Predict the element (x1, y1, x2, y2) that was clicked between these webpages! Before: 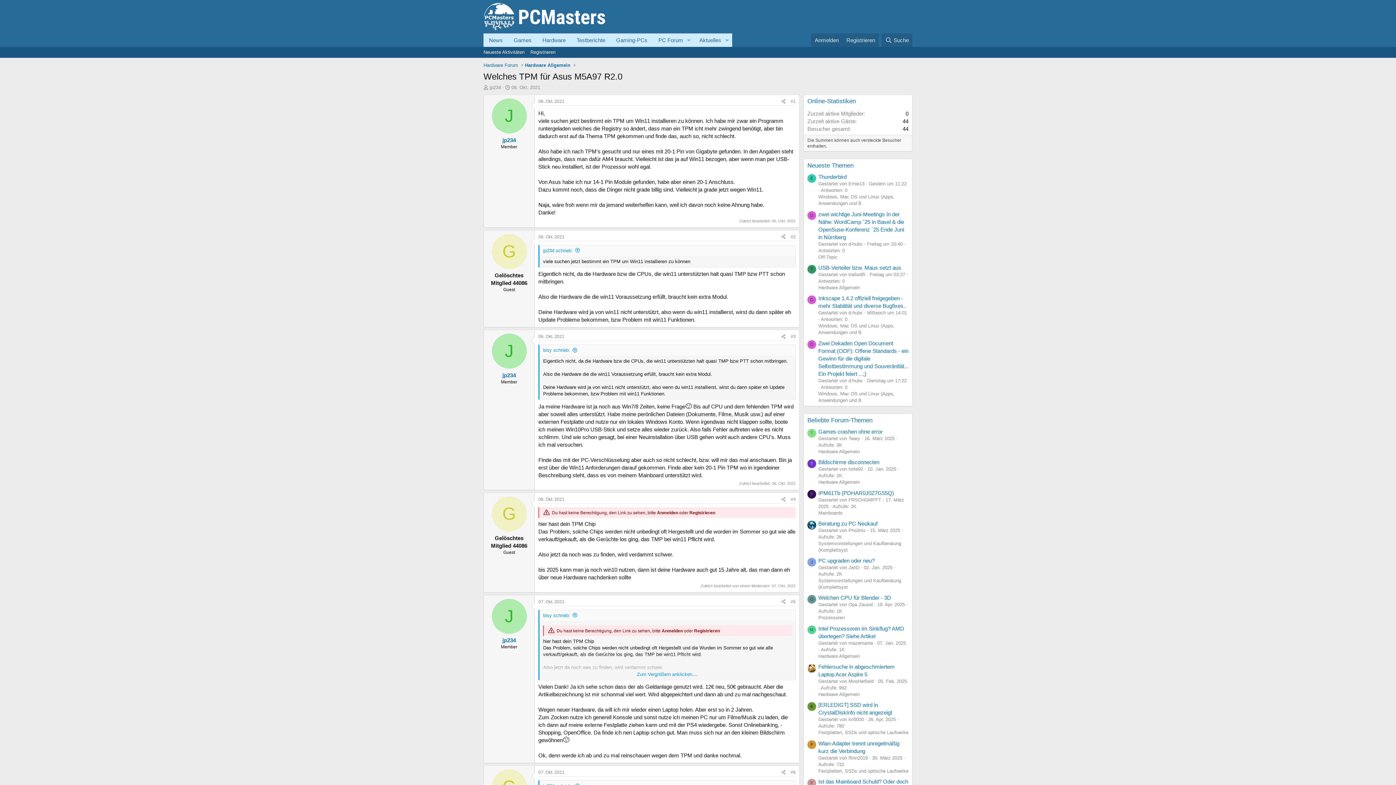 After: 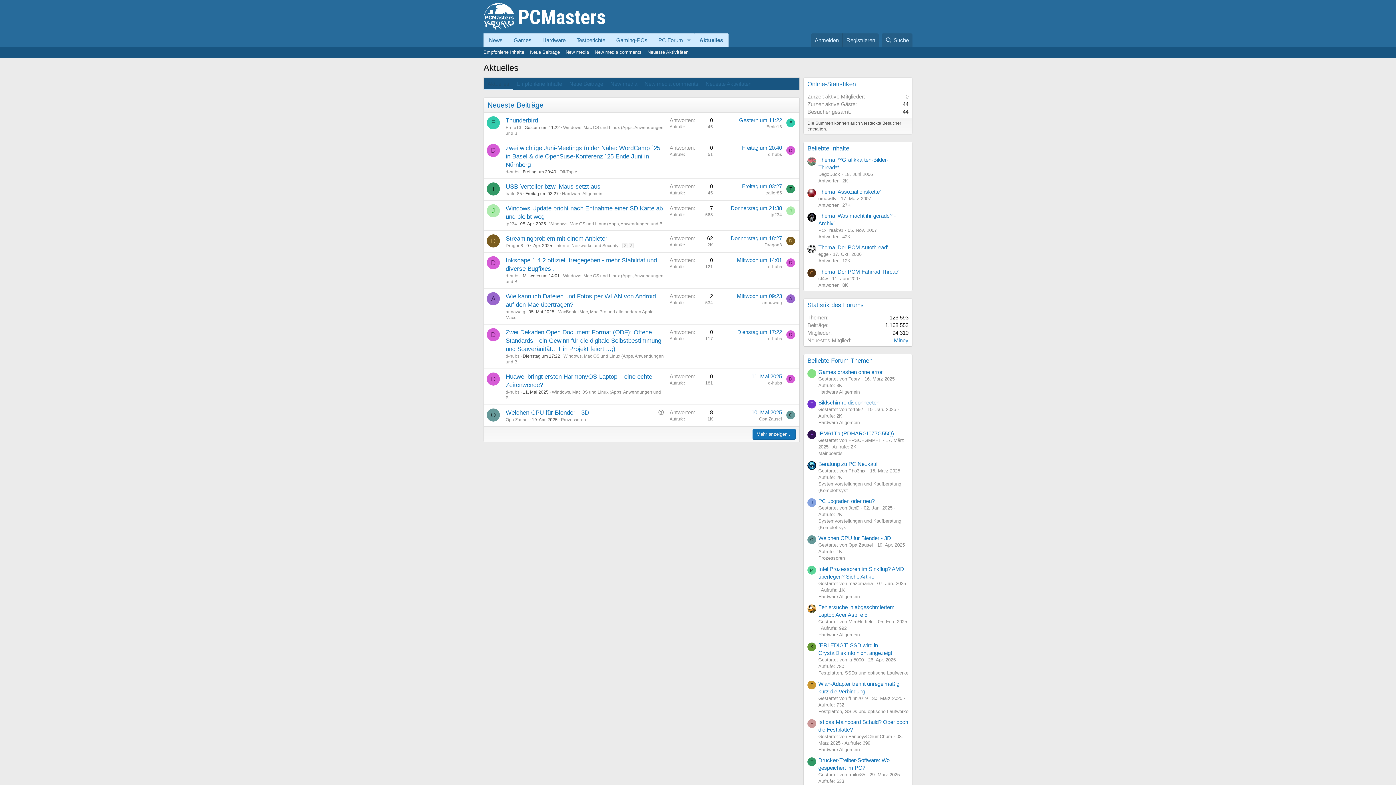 Action: label: Aktuelles bbox: (694, 33, 722, 46)